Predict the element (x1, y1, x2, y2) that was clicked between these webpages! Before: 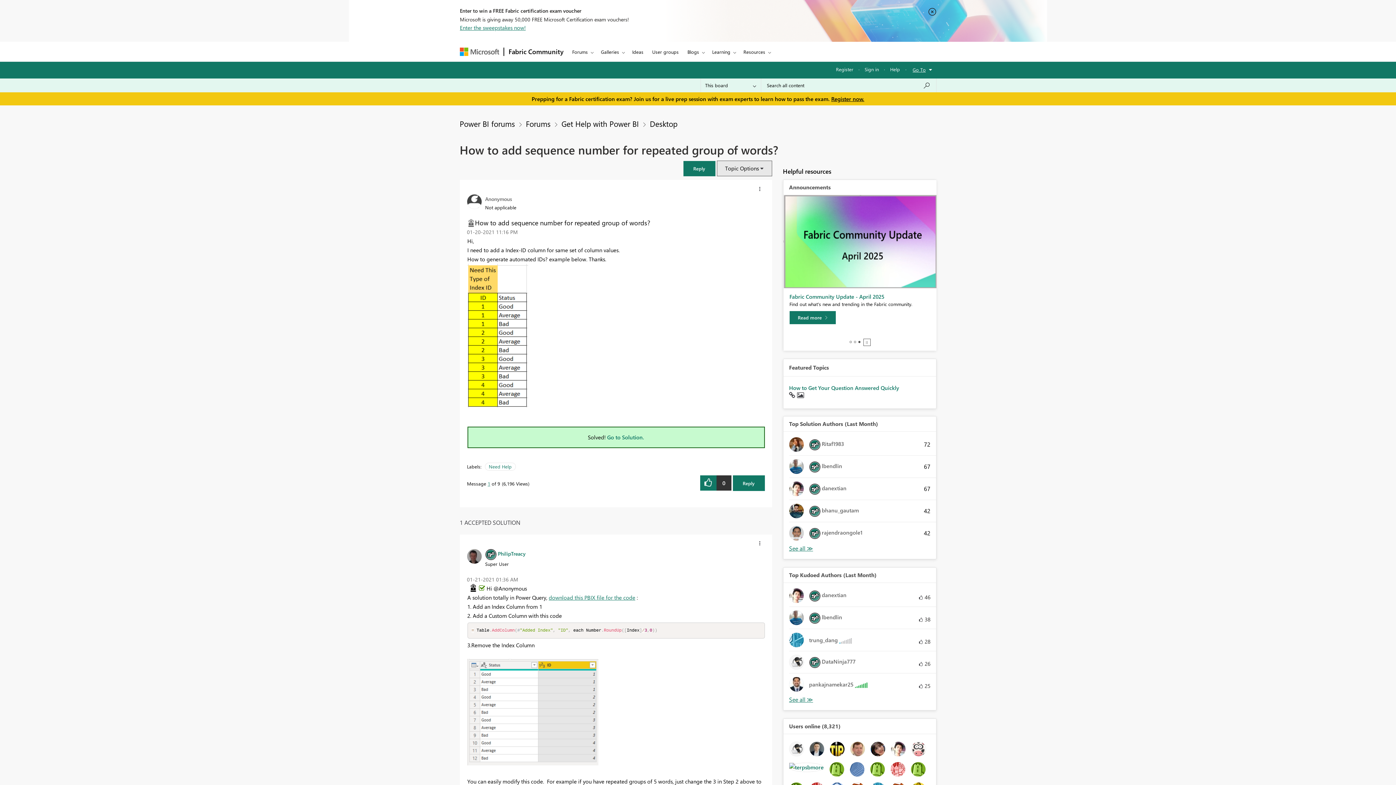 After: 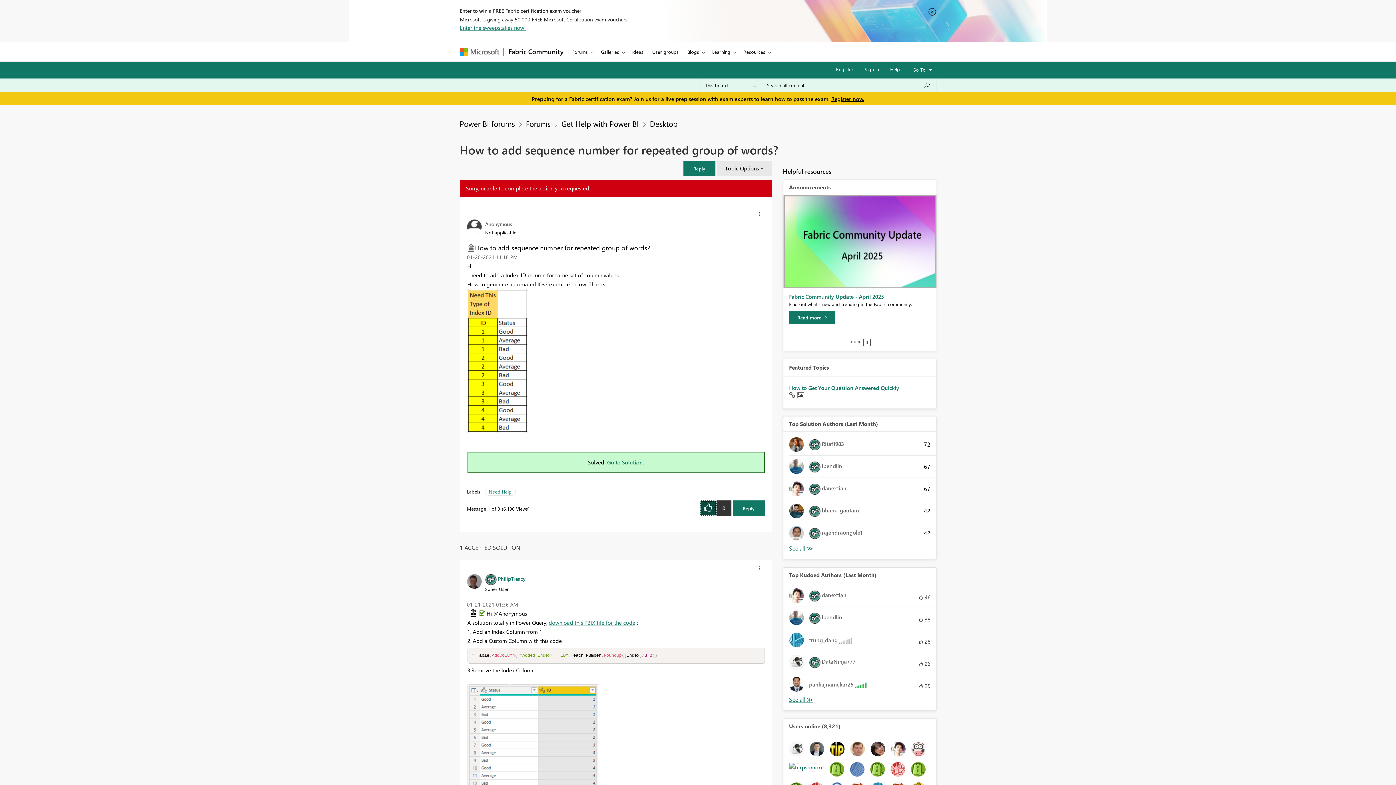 Action: label: Click here to give kudos to this post. bbox: (700, 475, 716, 490)